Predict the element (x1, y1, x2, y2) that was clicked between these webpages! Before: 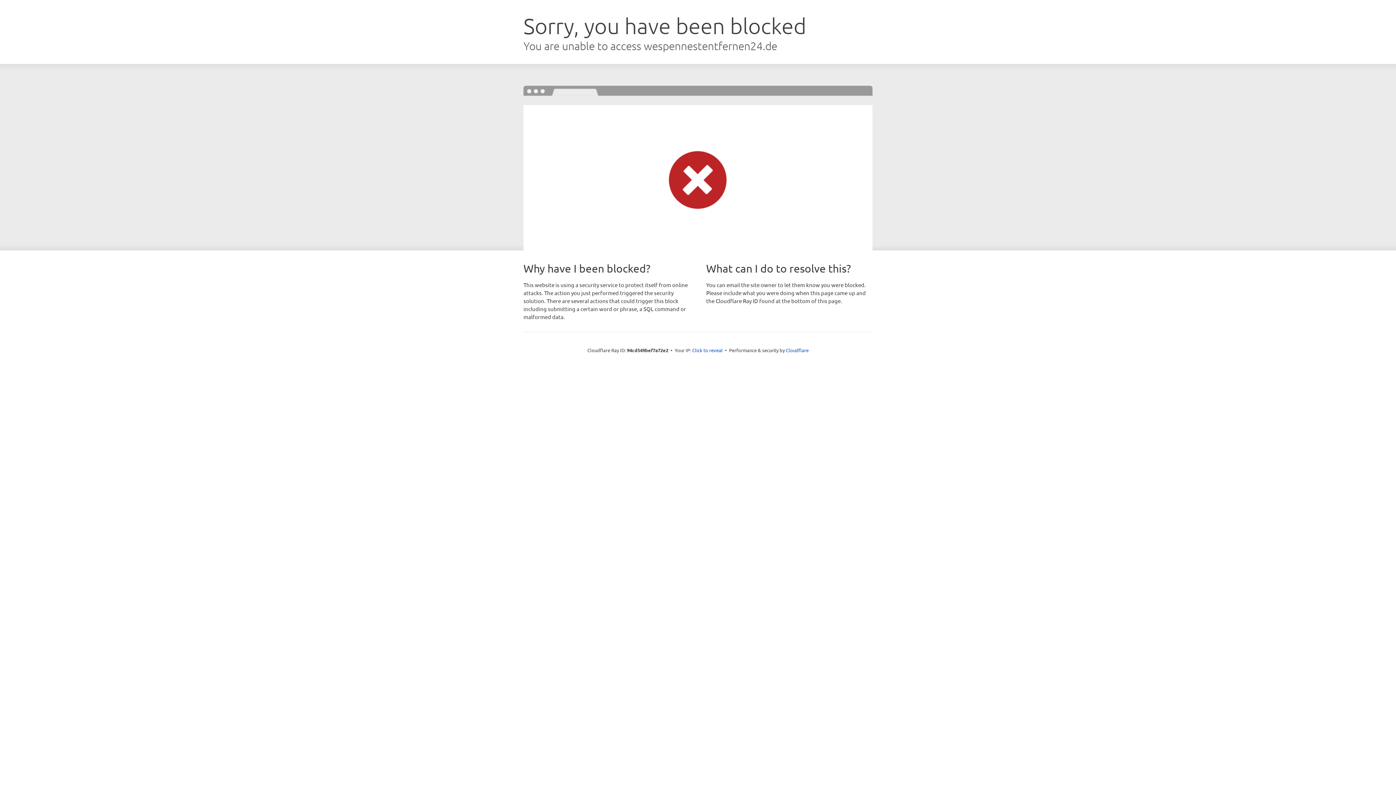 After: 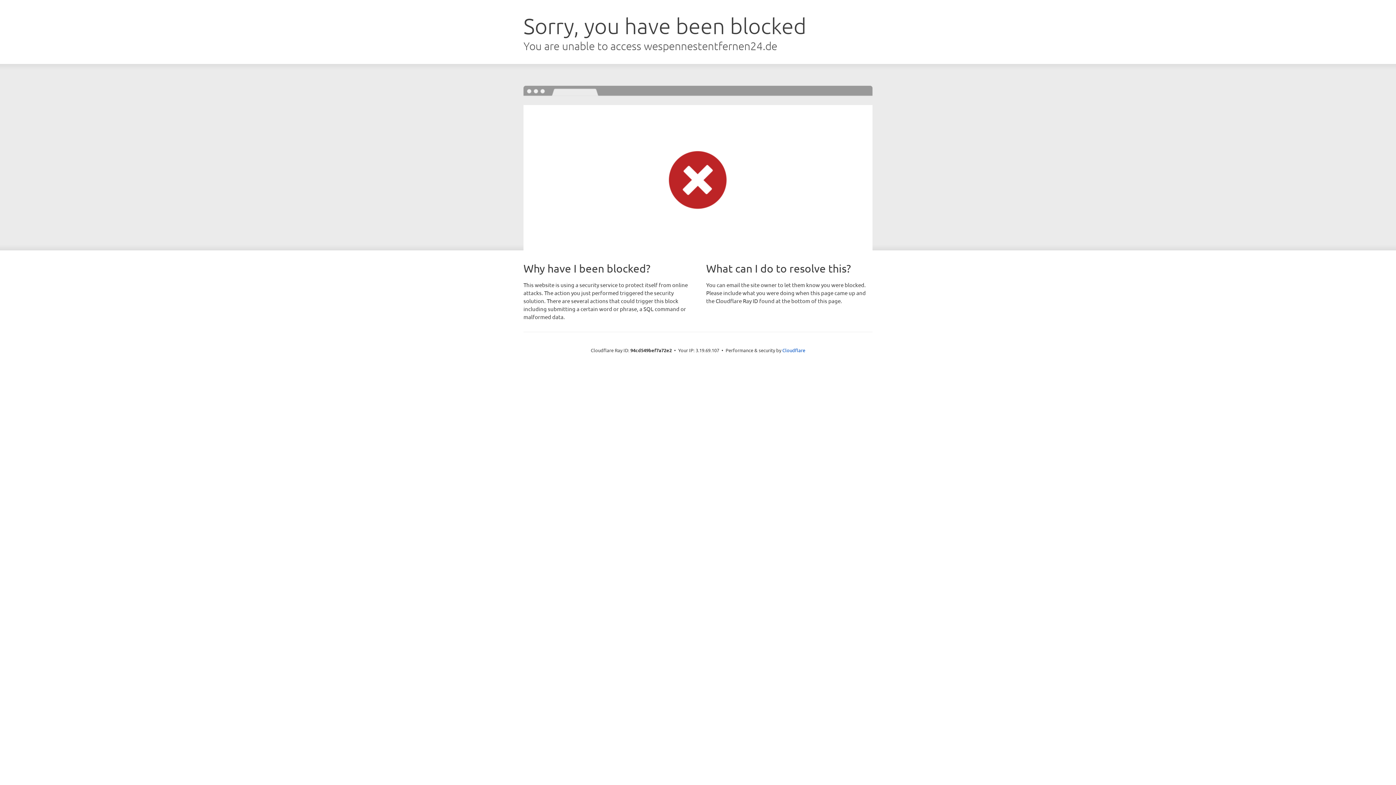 Action: bbox: (692, 346, 722, 353) label: Click to reveal